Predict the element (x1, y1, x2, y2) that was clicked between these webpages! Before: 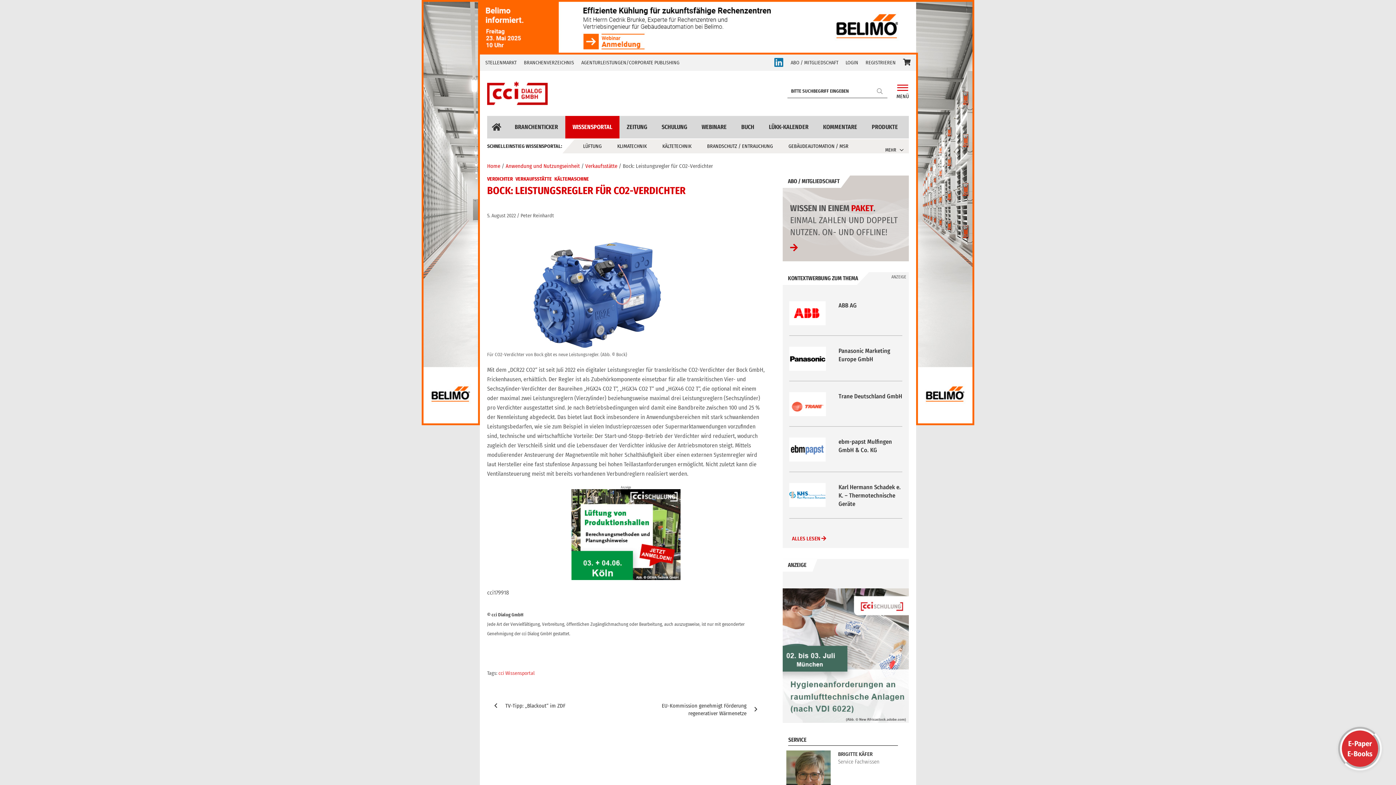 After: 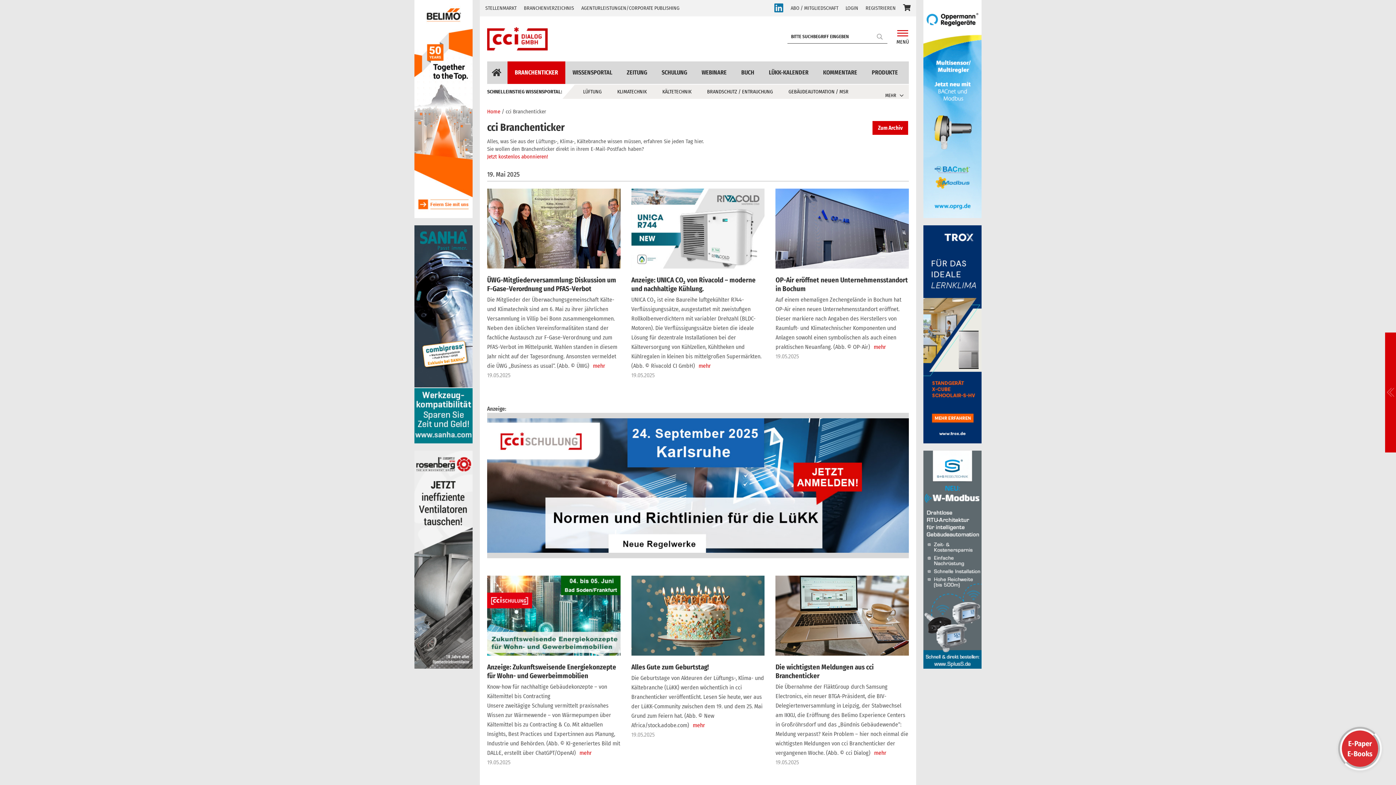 Action: label: BRANCHENTICKER bbox: (507, 116, 565, 138)